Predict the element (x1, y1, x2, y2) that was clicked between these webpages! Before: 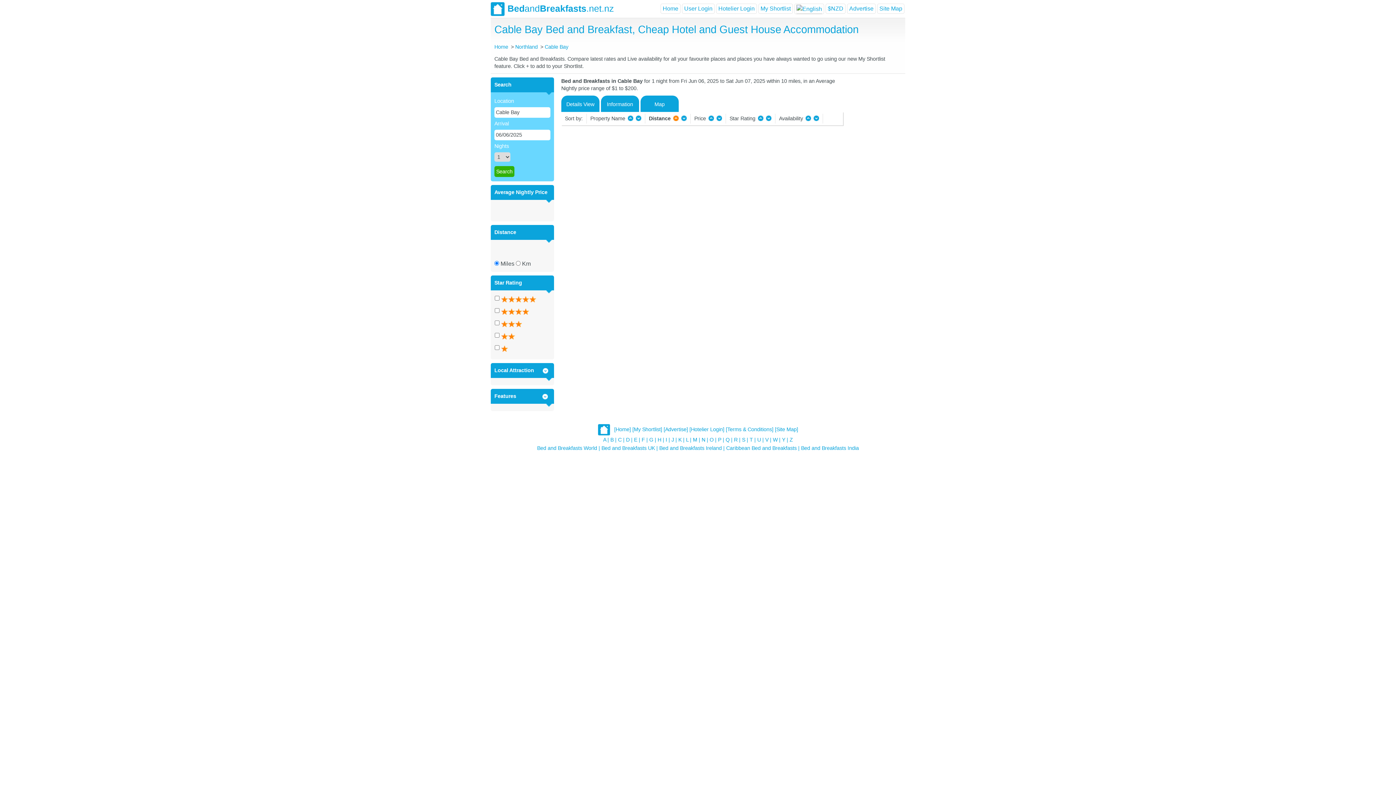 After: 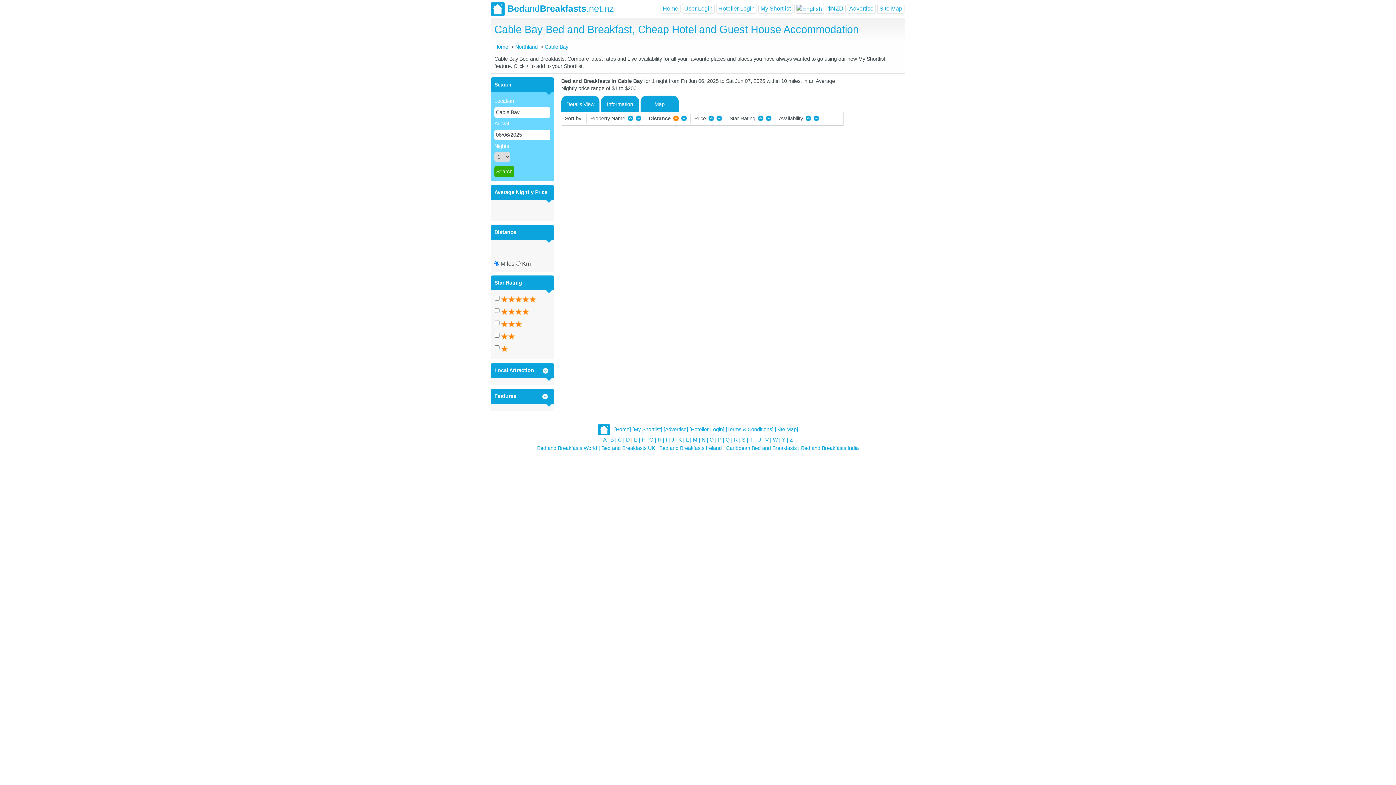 Action: bbox: (631, 437, 632, 443) label: |